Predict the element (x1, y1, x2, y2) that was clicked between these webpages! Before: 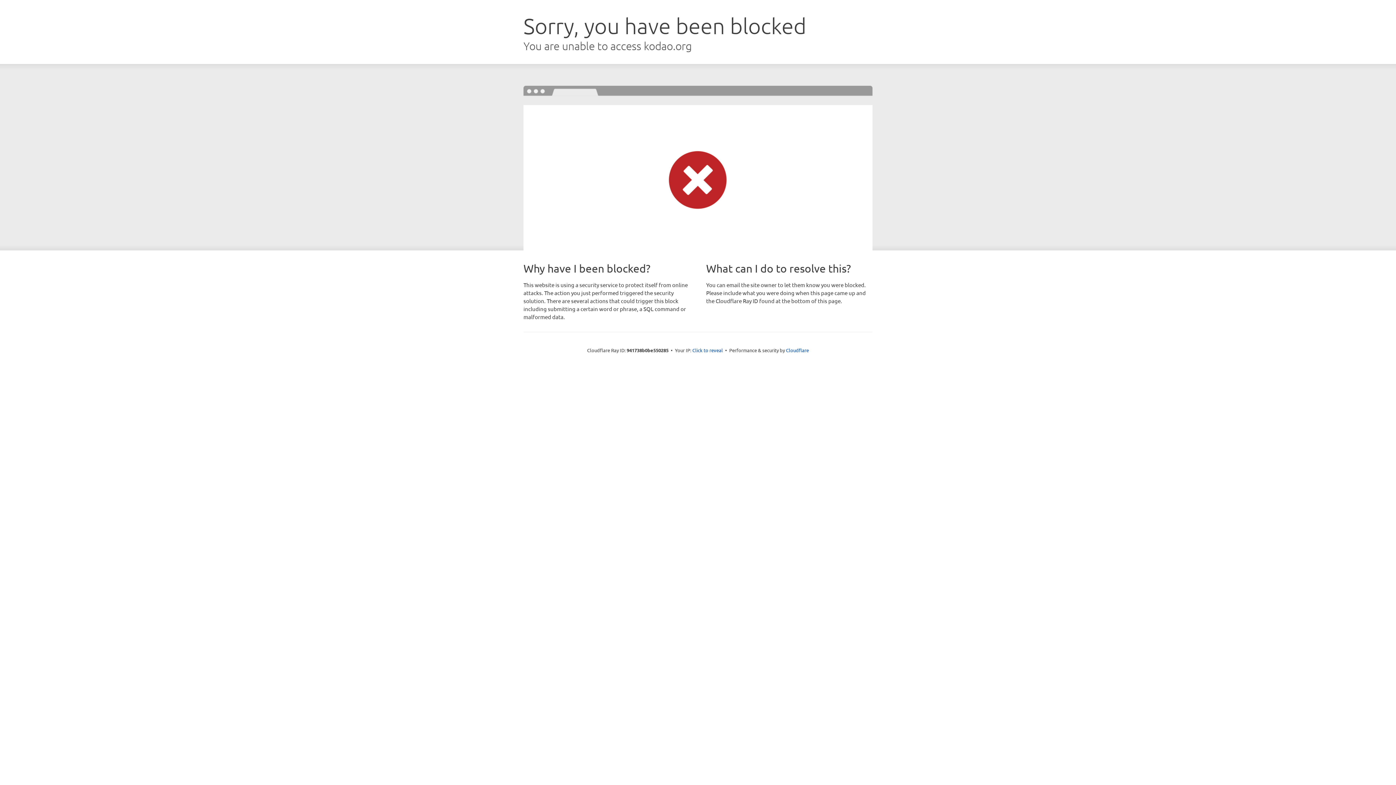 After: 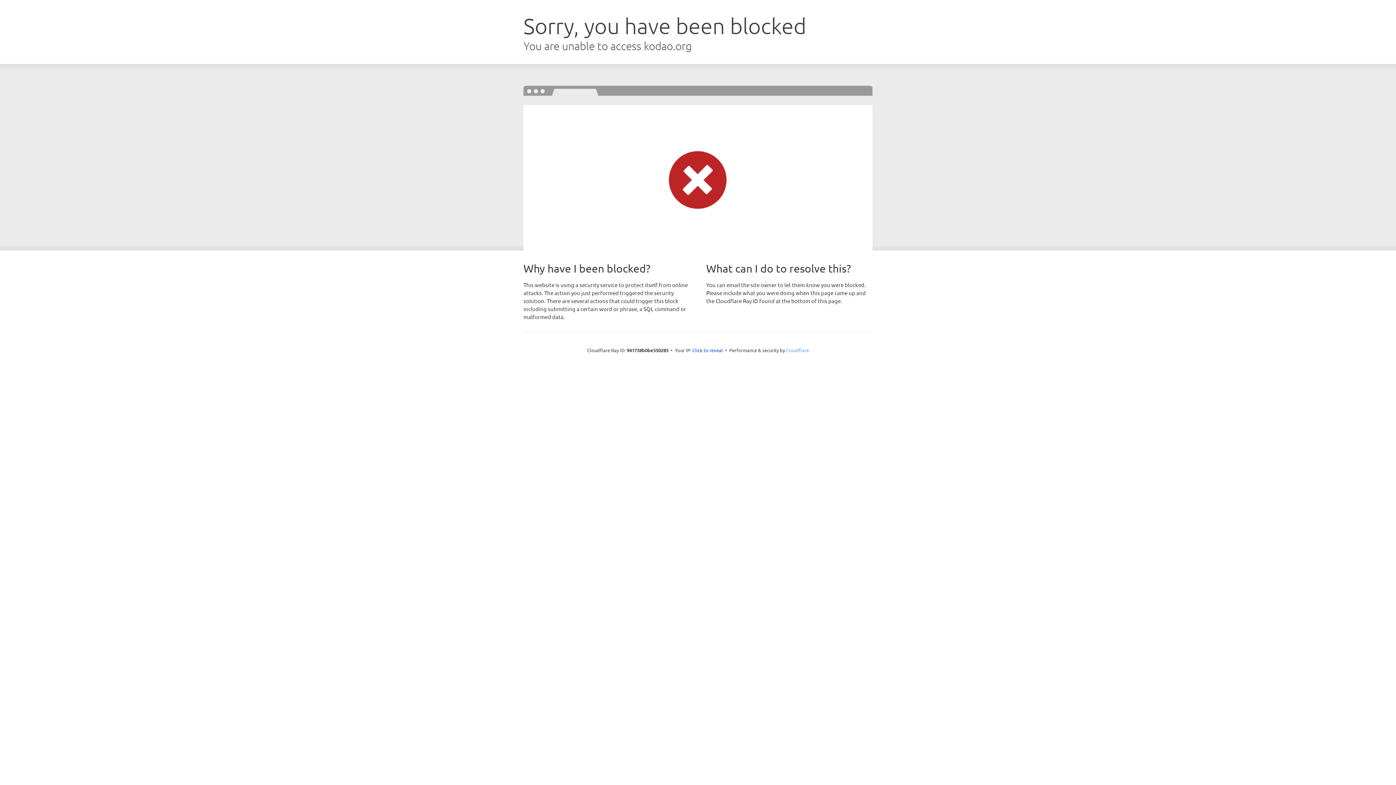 Action: bbox: (786, 347, 809, 353) label: Cloudflare